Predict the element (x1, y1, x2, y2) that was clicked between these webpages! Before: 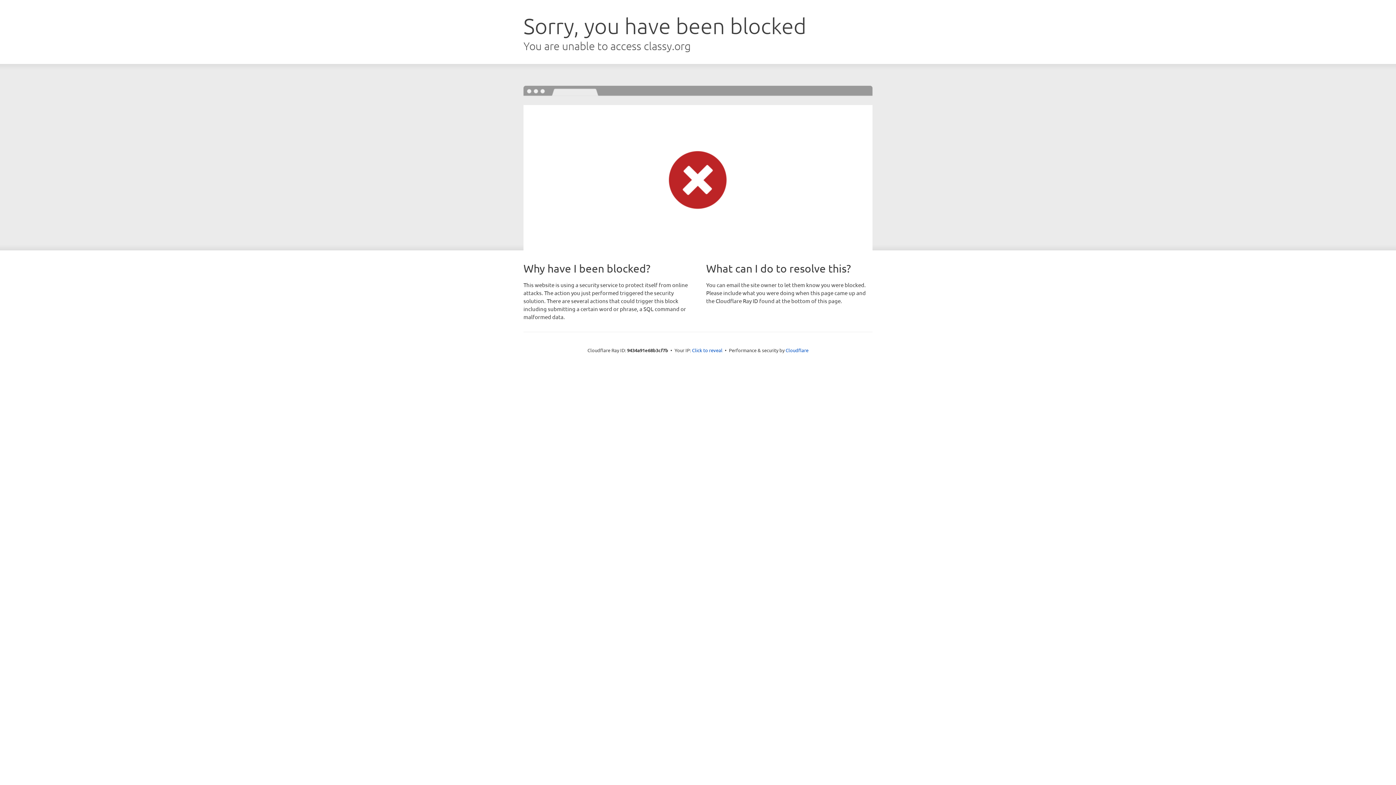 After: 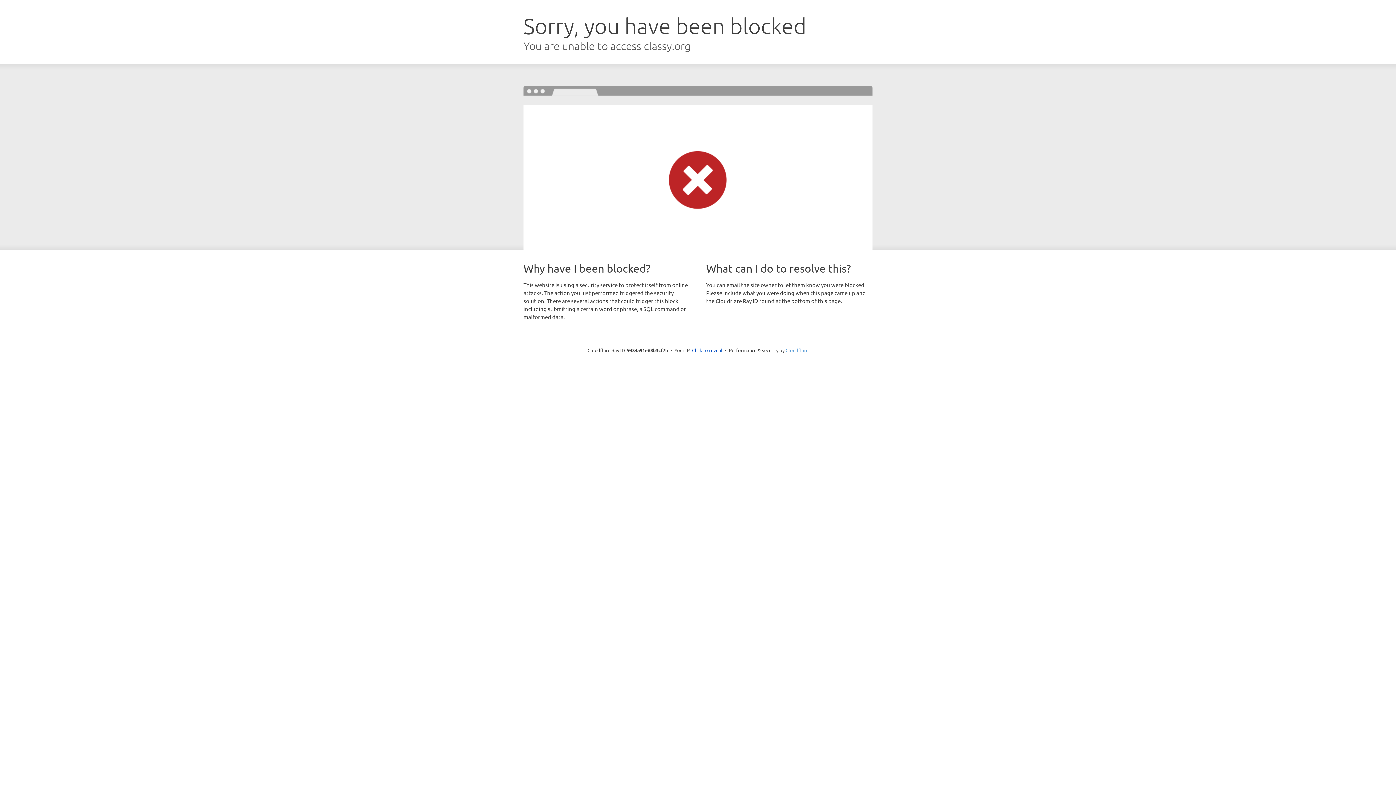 Action: bbox: (785, 347, 808, 353) label: Cloudflare